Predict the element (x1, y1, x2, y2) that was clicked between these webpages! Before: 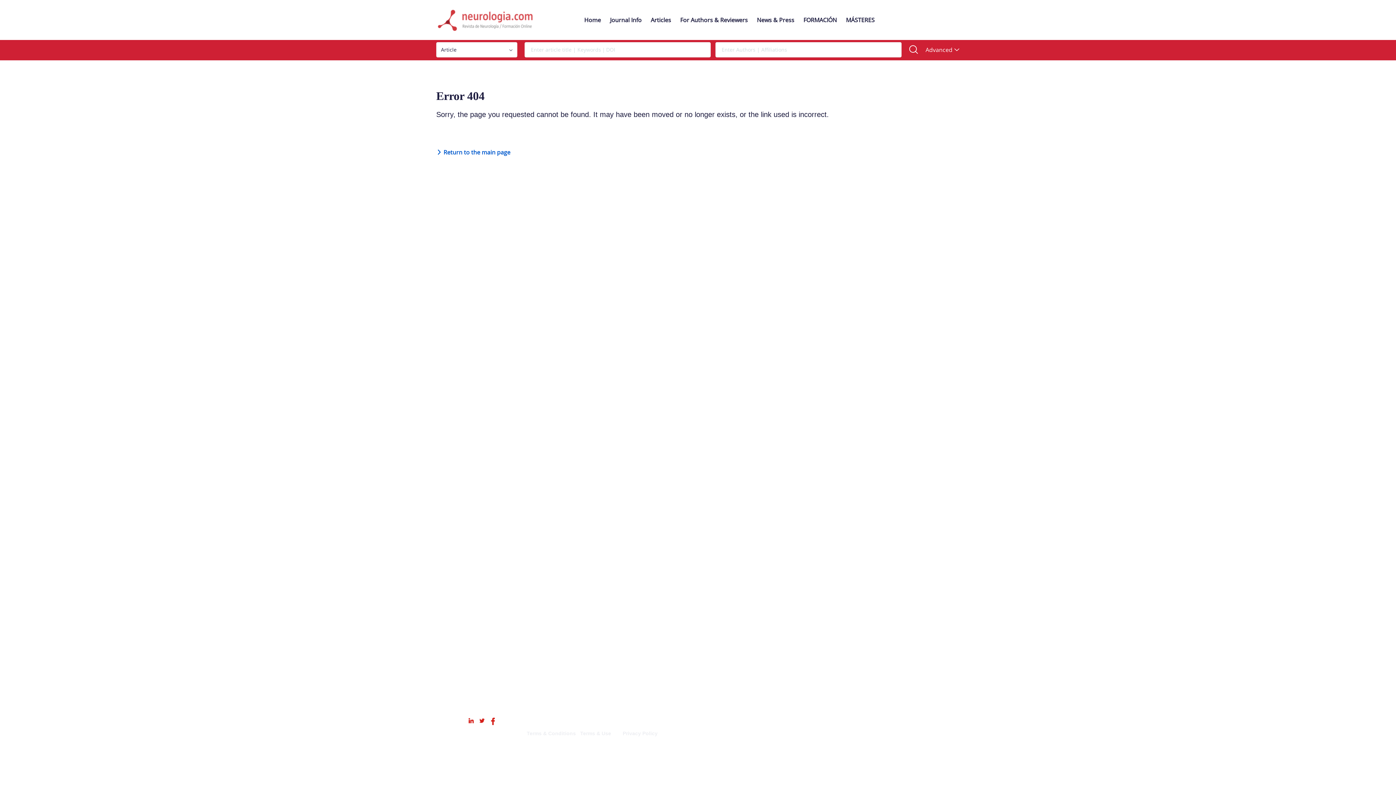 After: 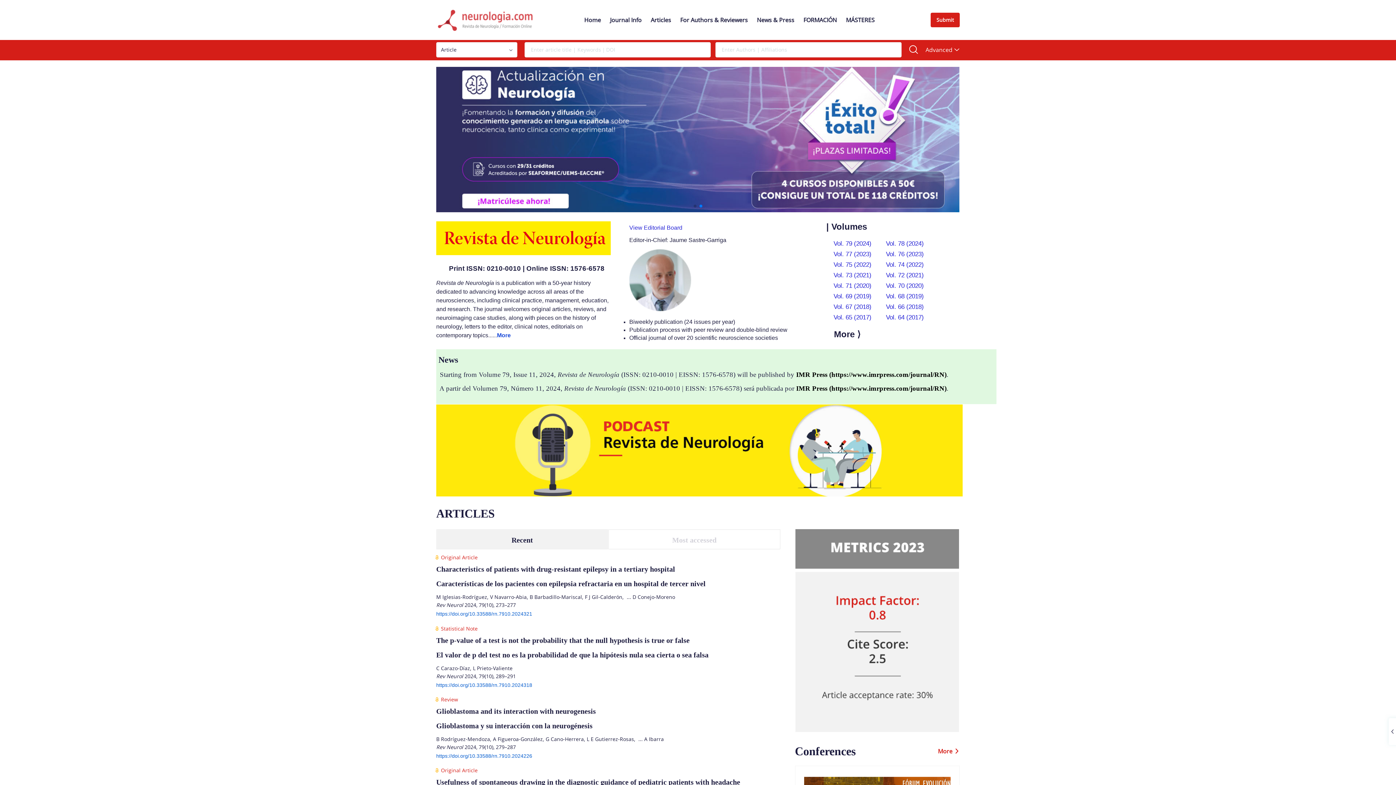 Action: bbox: (436, 12, 537, 25)